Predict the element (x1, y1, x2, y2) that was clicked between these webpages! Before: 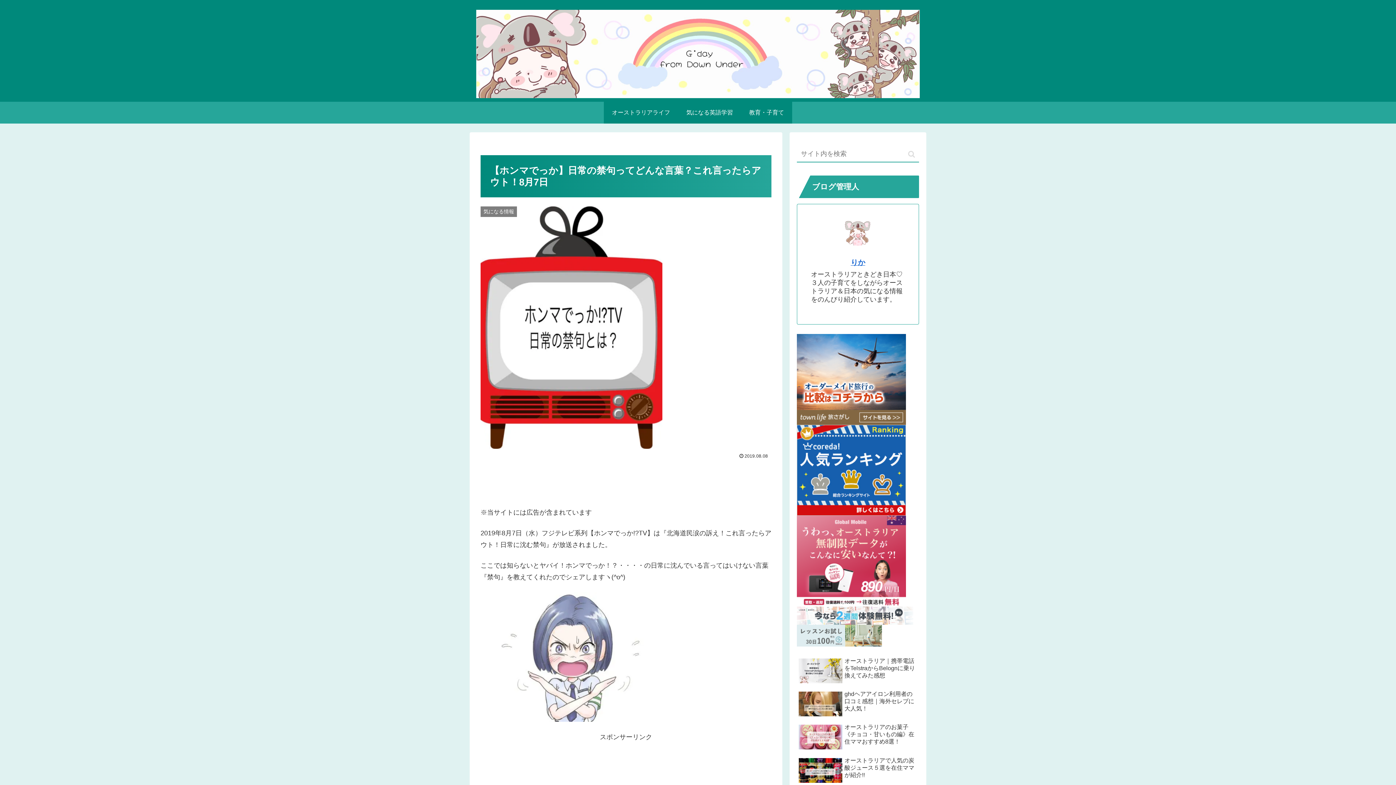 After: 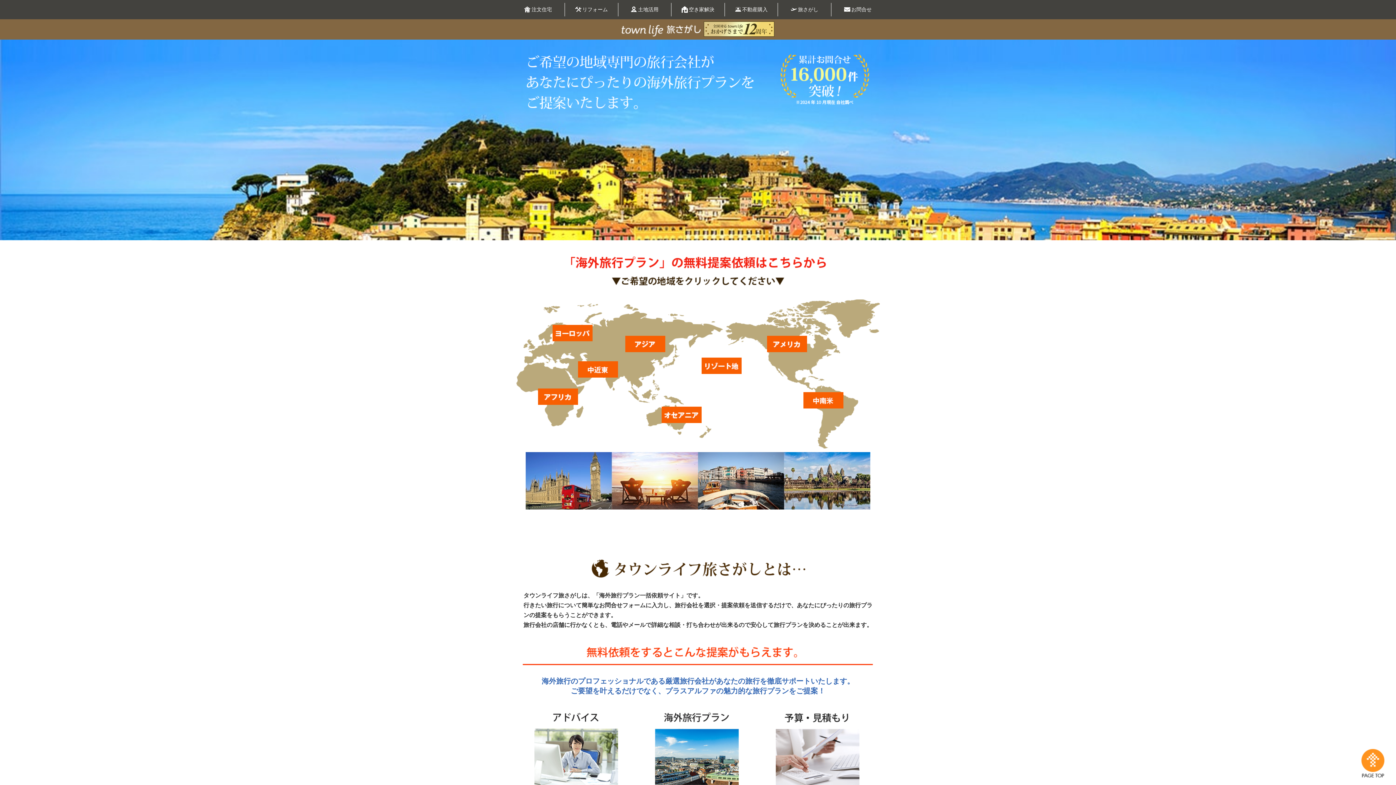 Action: bbox: (797, 375, 906, 382)